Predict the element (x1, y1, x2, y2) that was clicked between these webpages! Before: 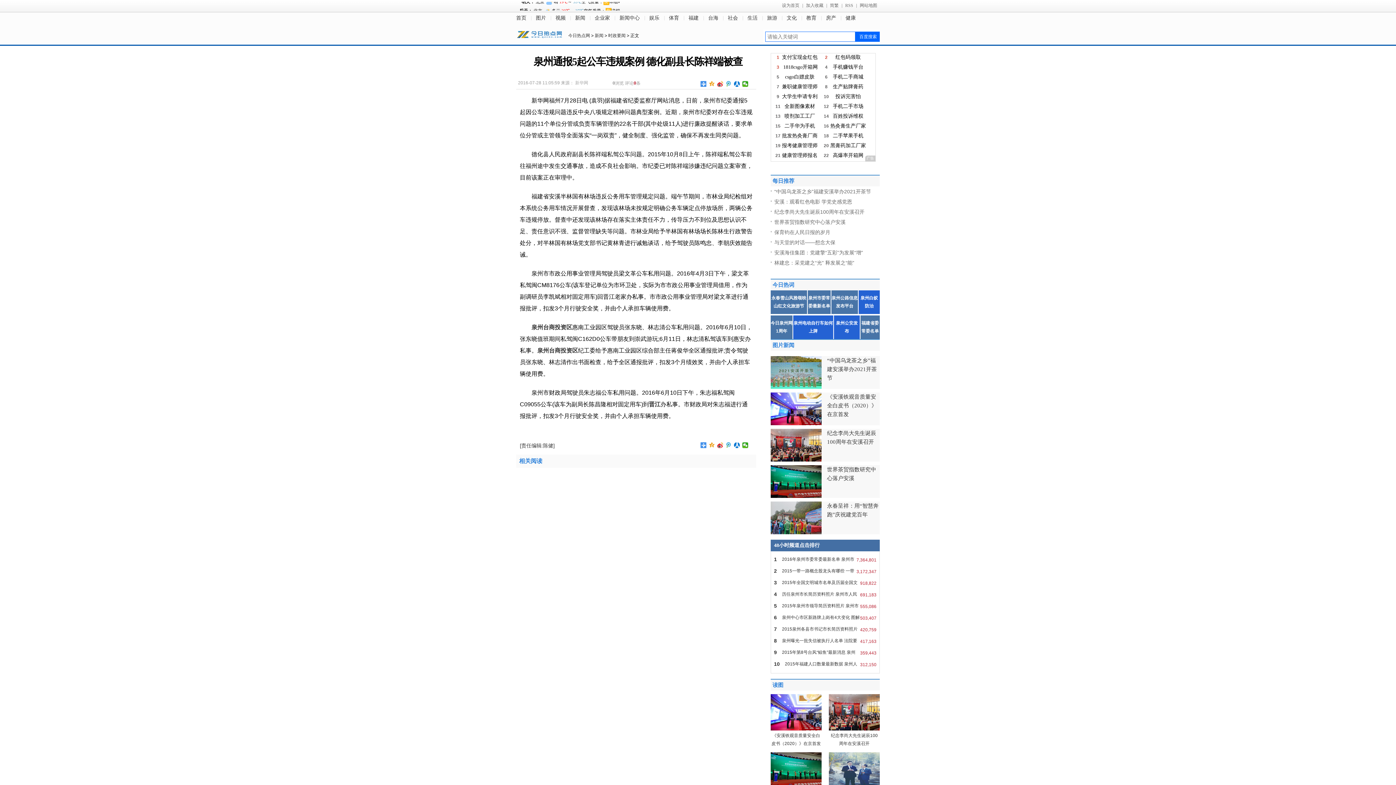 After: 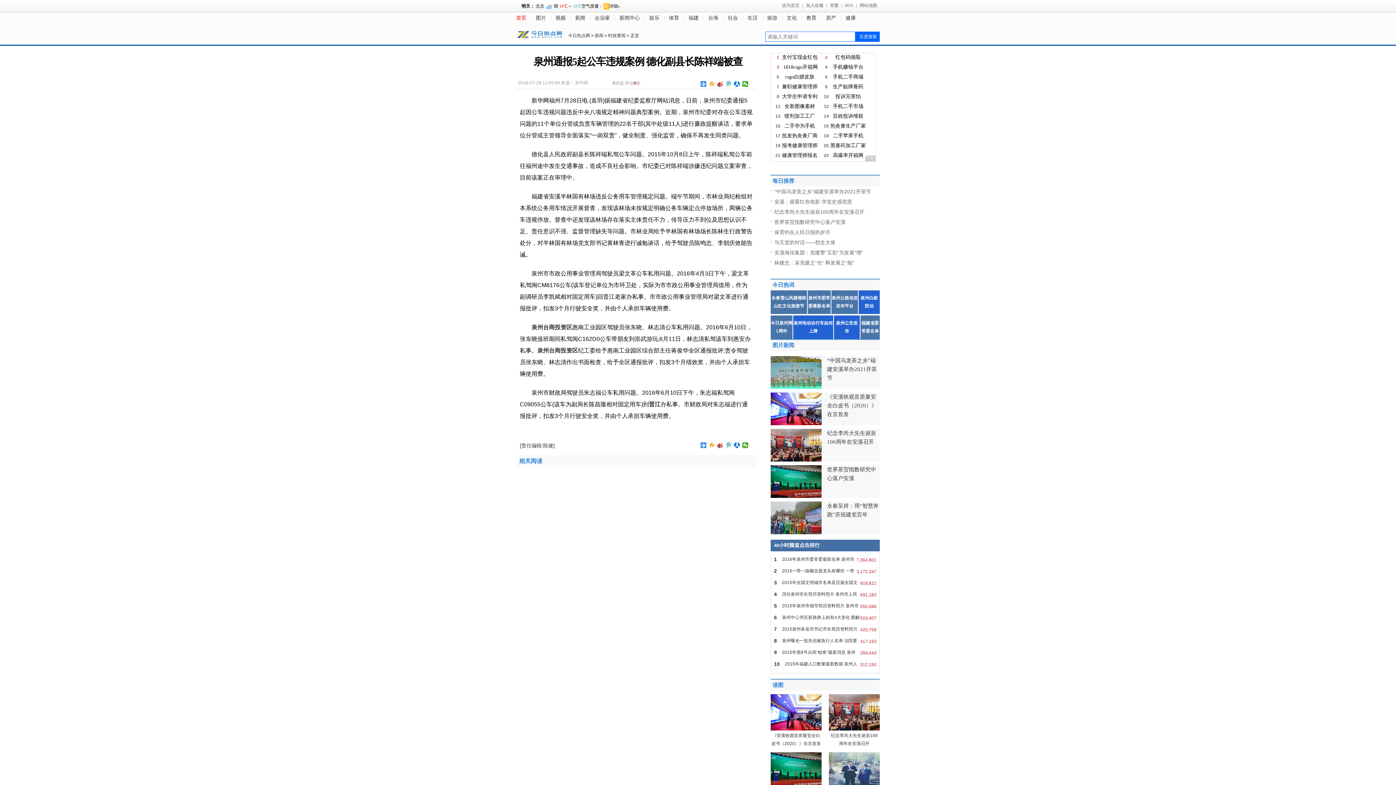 Action: bbox: (516, 13, 531, 22) label: 首页